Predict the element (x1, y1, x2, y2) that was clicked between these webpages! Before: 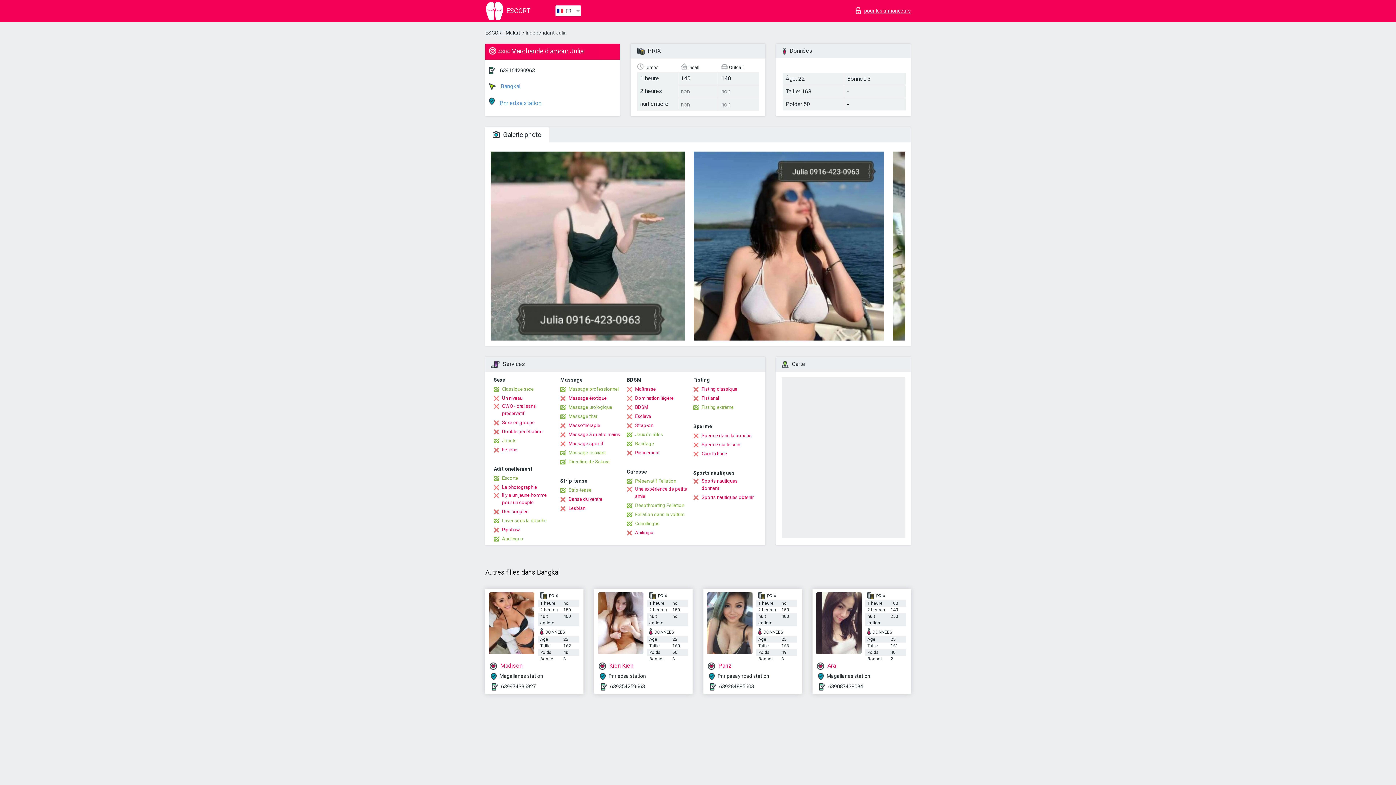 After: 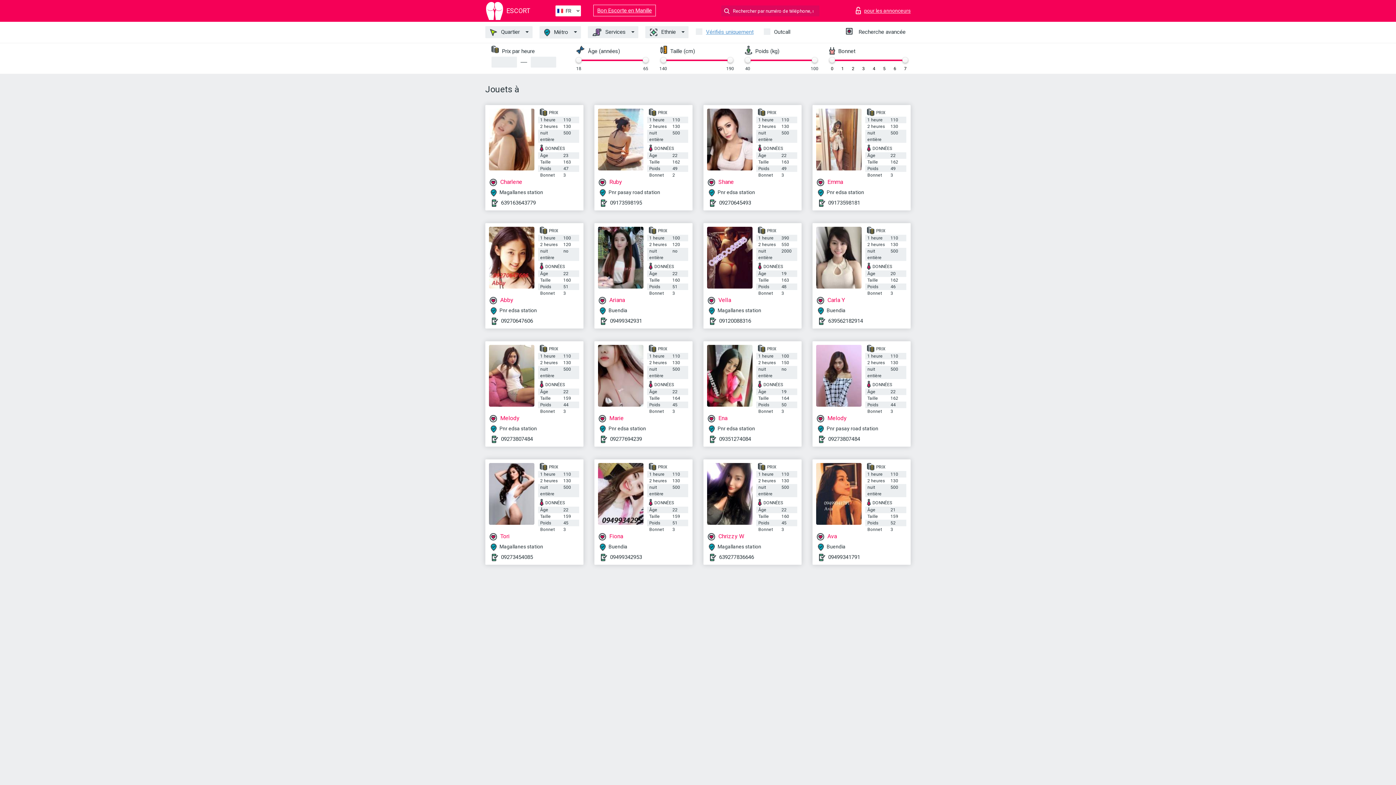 Action: label: Jouets bbox: (493, 437, 516, 444)